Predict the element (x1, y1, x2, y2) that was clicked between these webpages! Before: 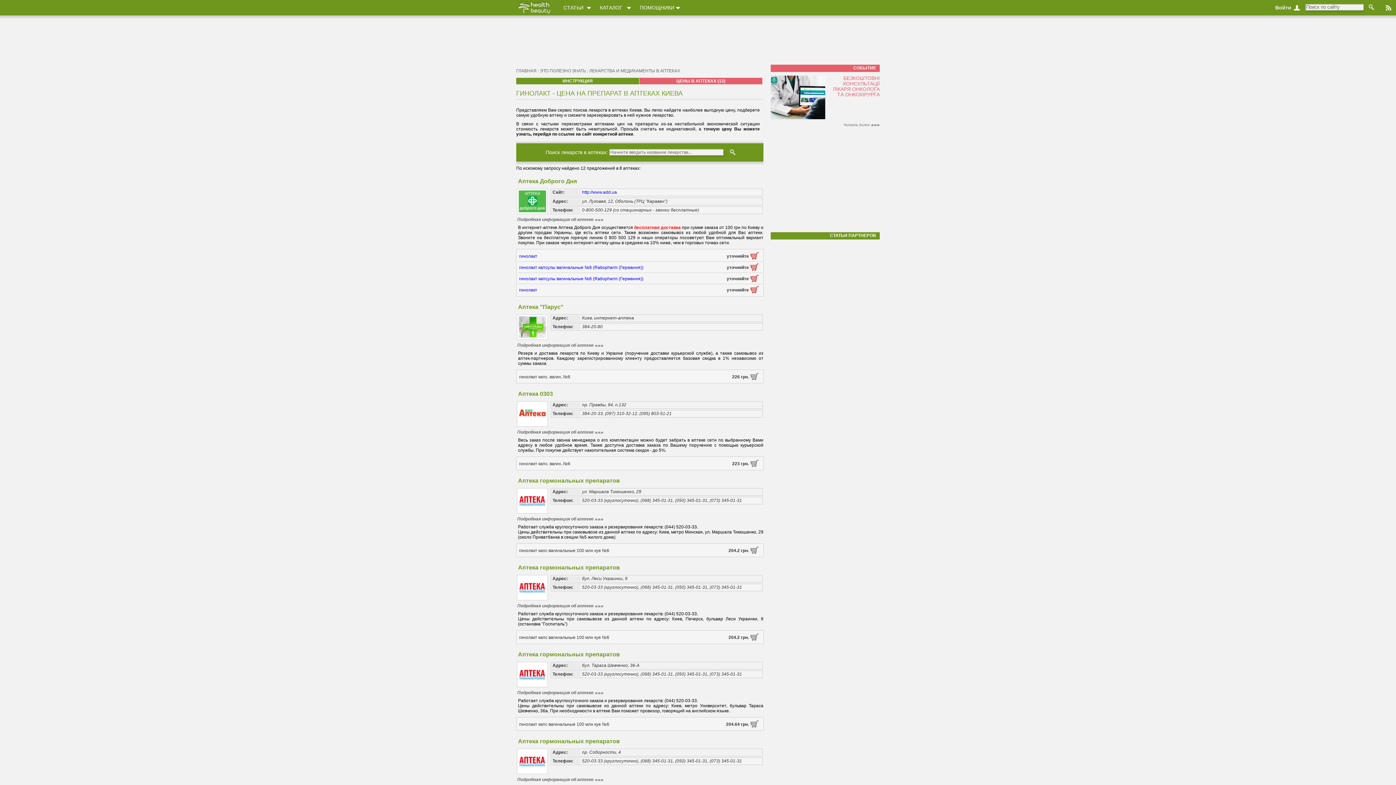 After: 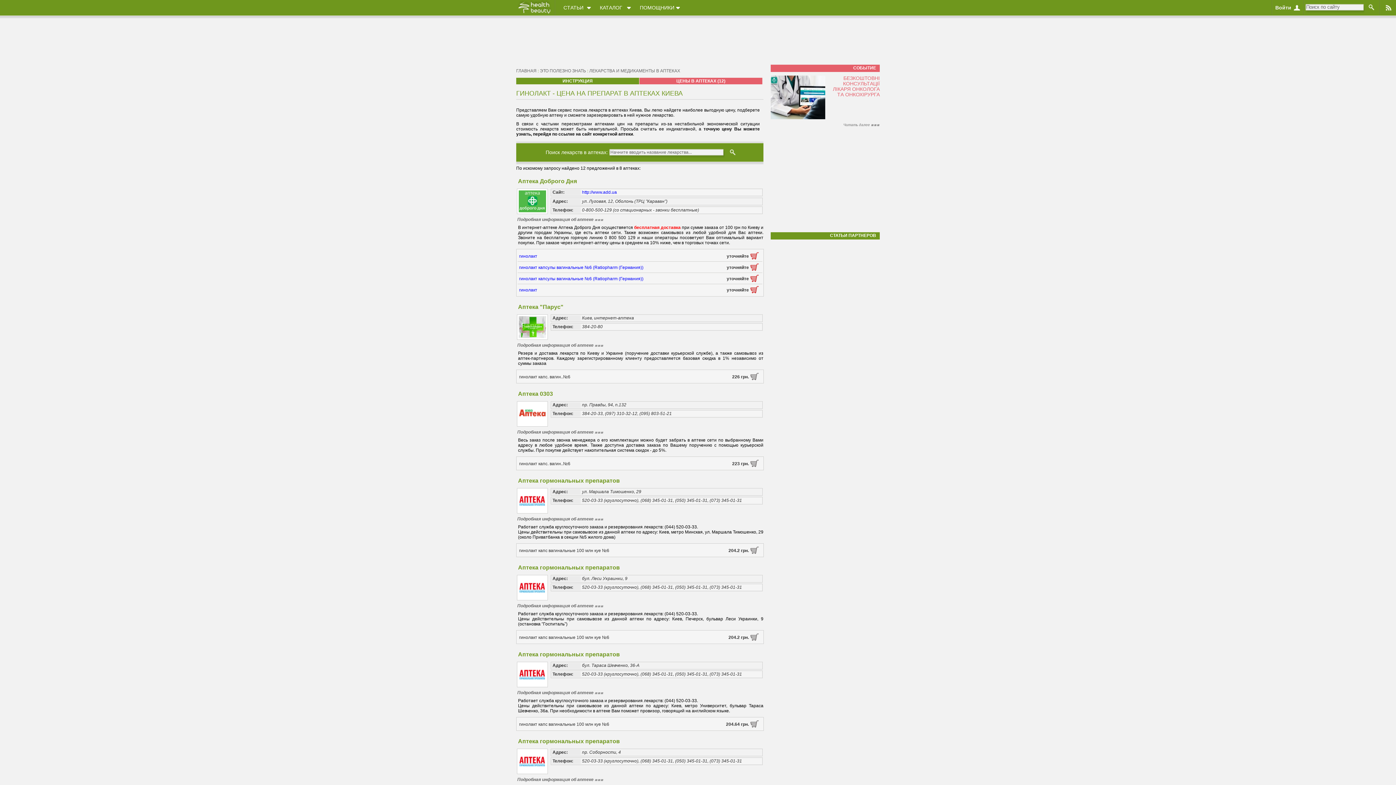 Action: bbox: (750, 255, 758, 260)